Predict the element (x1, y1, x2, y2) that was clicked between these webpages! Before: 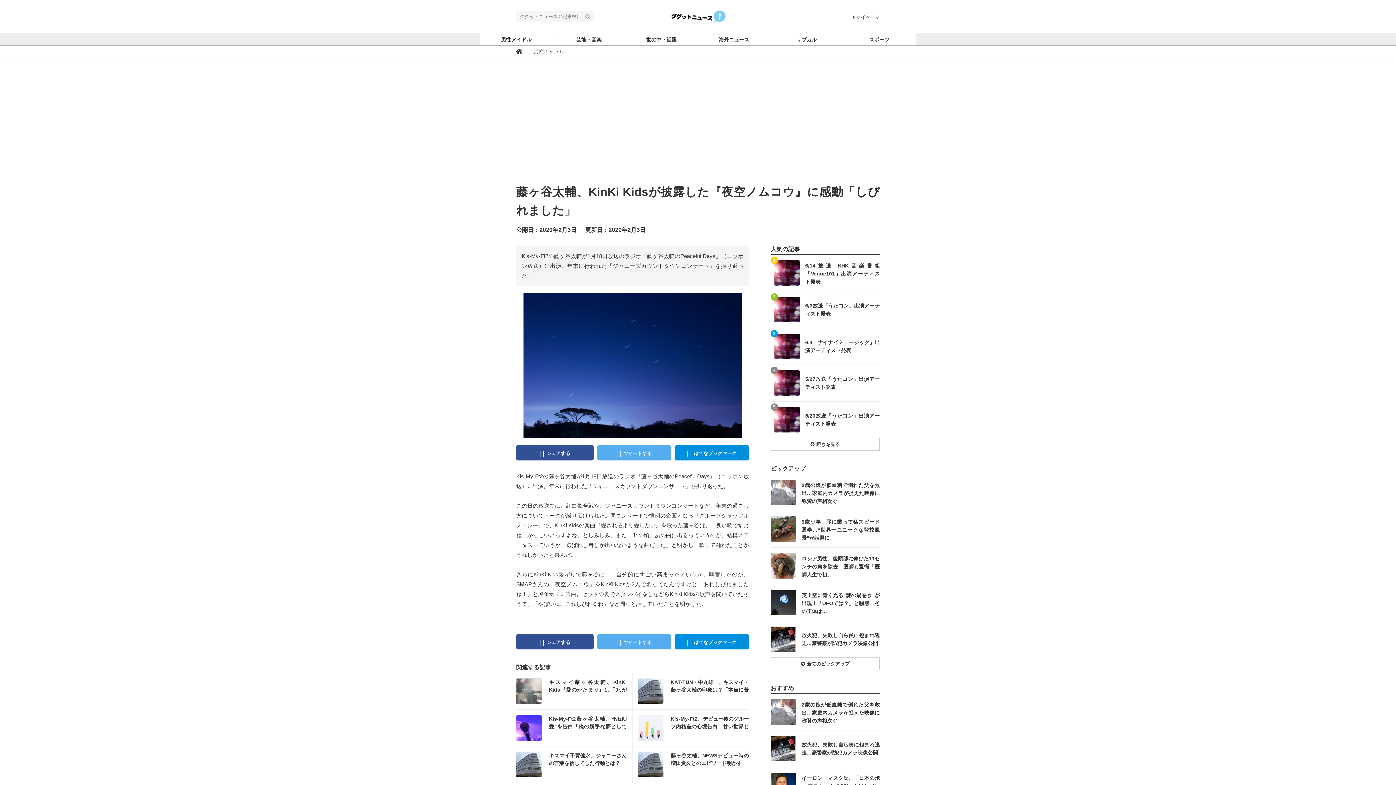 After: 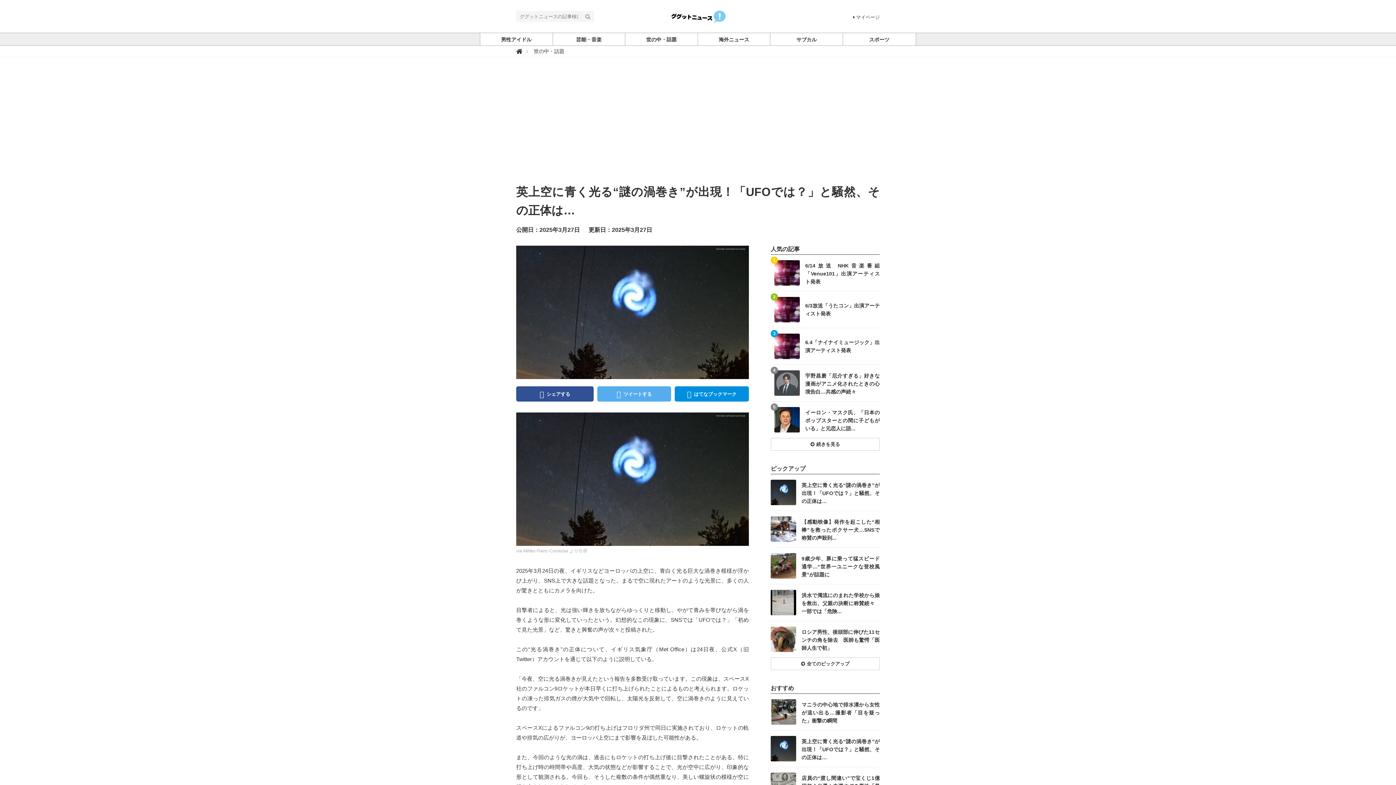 Action: bbox: (770, 584, 880, 621) label: 記事を読む